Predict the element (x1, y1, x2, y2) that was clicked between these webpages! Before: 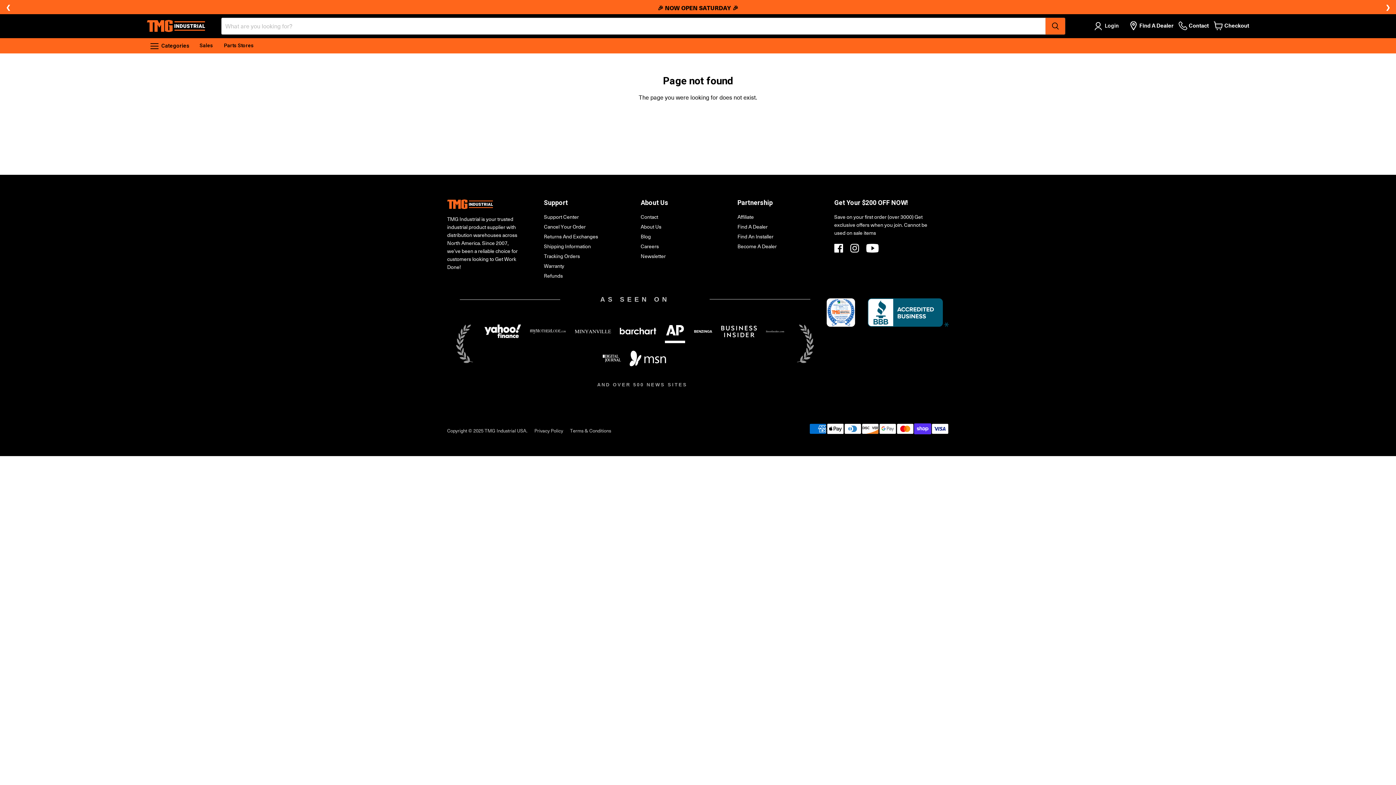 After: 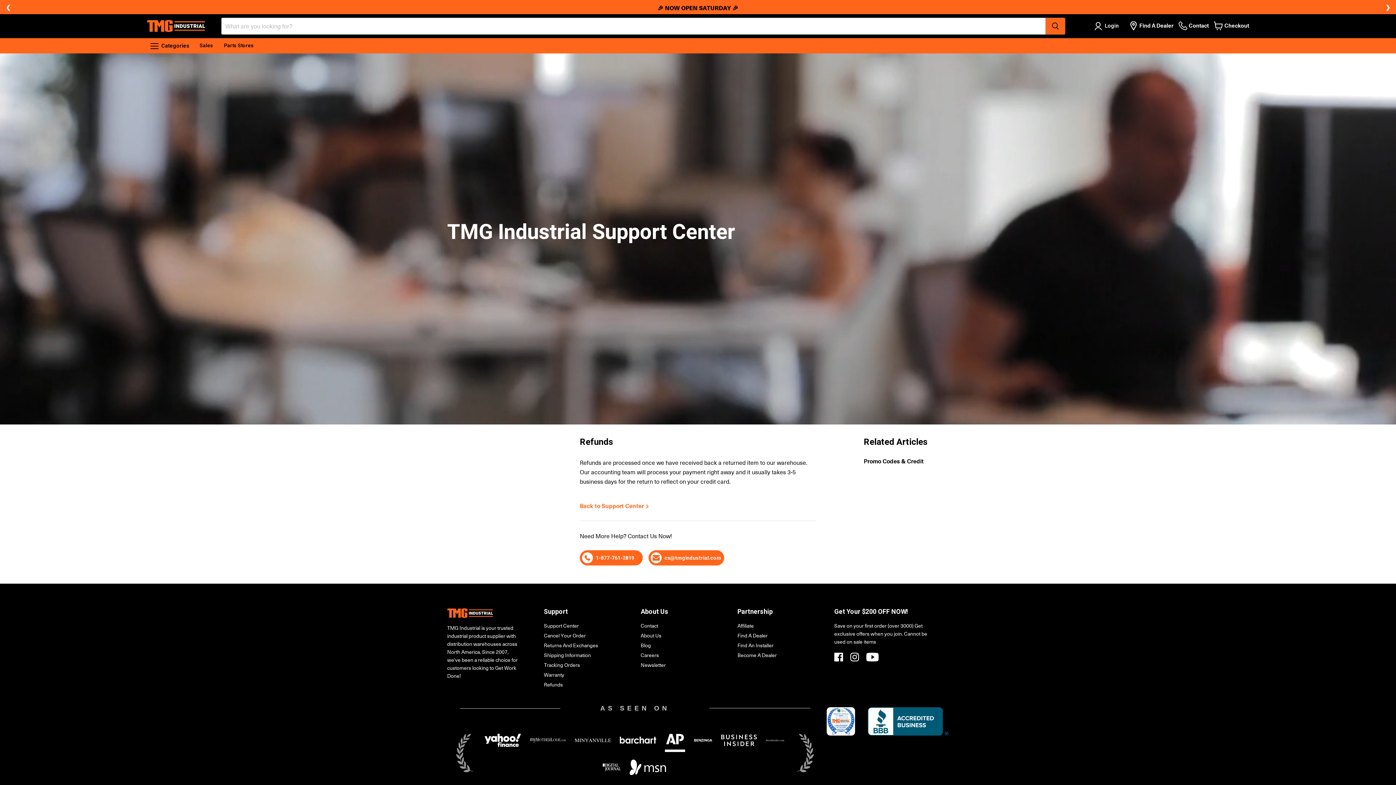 Action: label: Refunds bbox: (544, 271, 562, 279)